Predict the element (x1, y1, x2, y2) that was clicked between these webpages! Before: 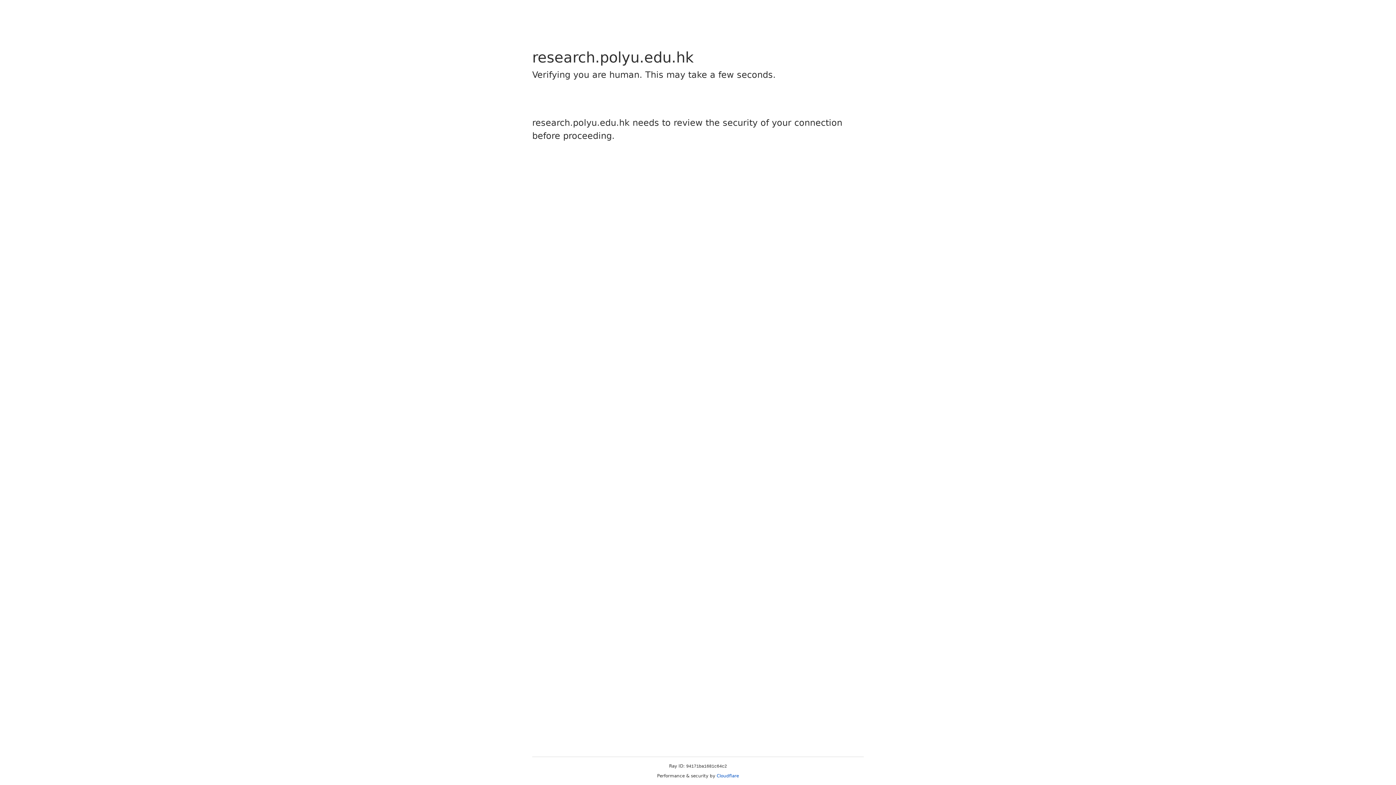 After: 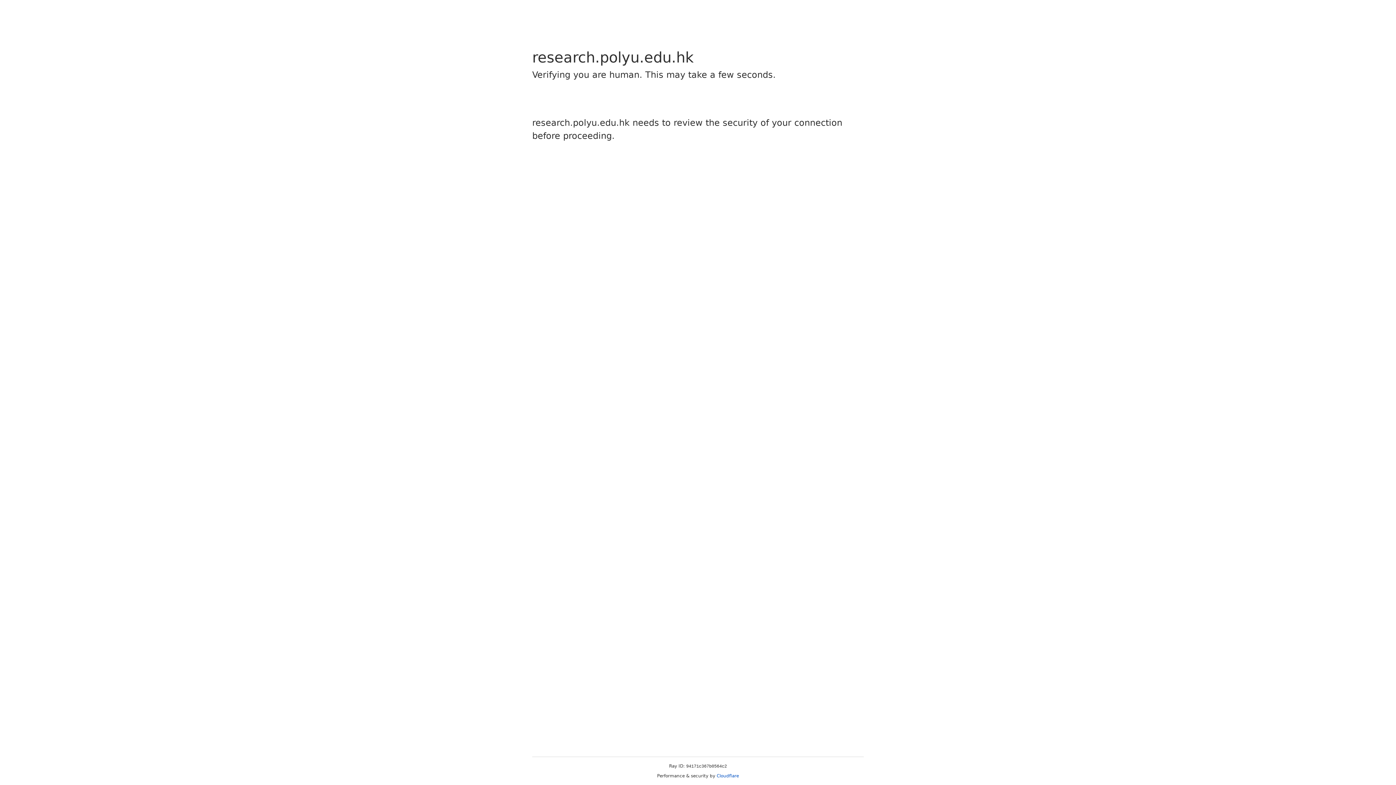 Action: bbox: (716, 773, 739, 778) label: Cloudflare